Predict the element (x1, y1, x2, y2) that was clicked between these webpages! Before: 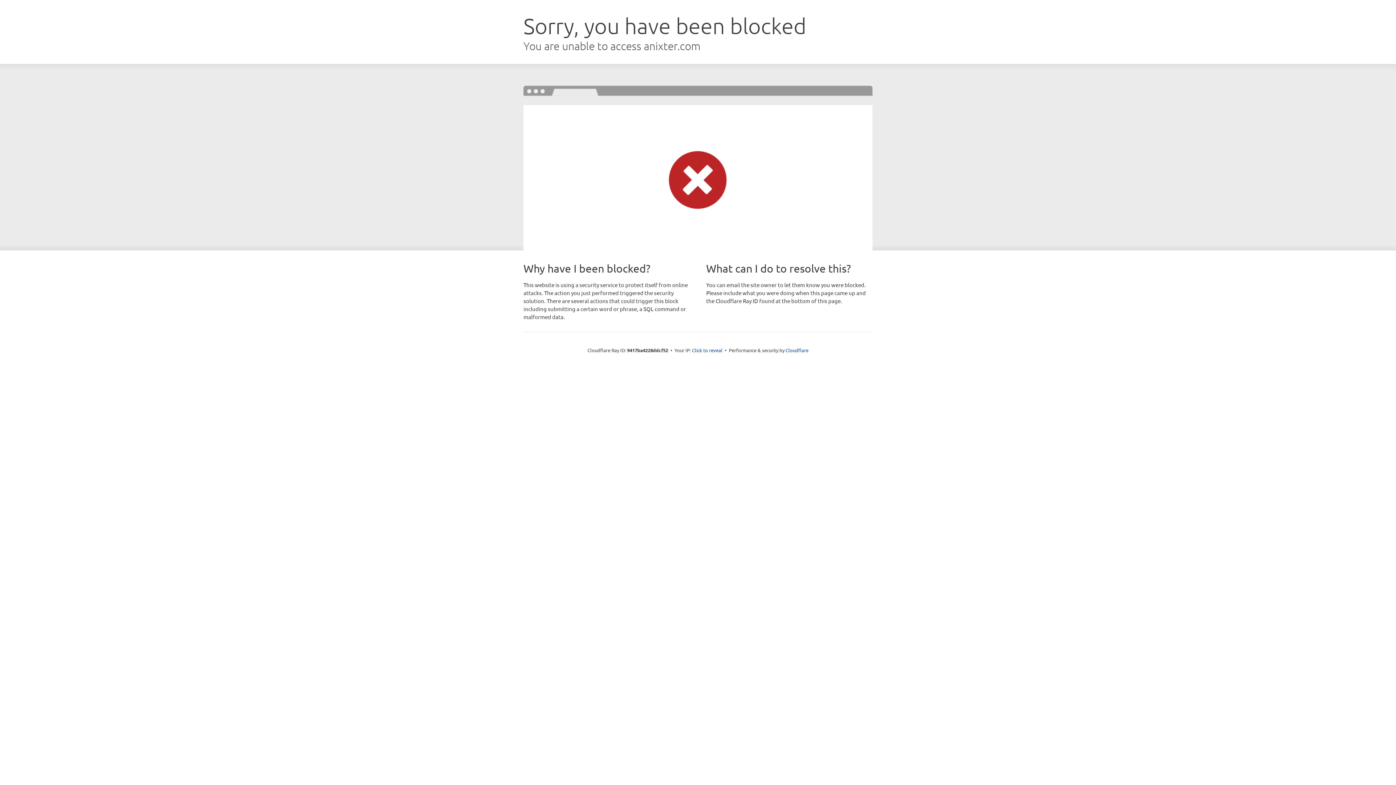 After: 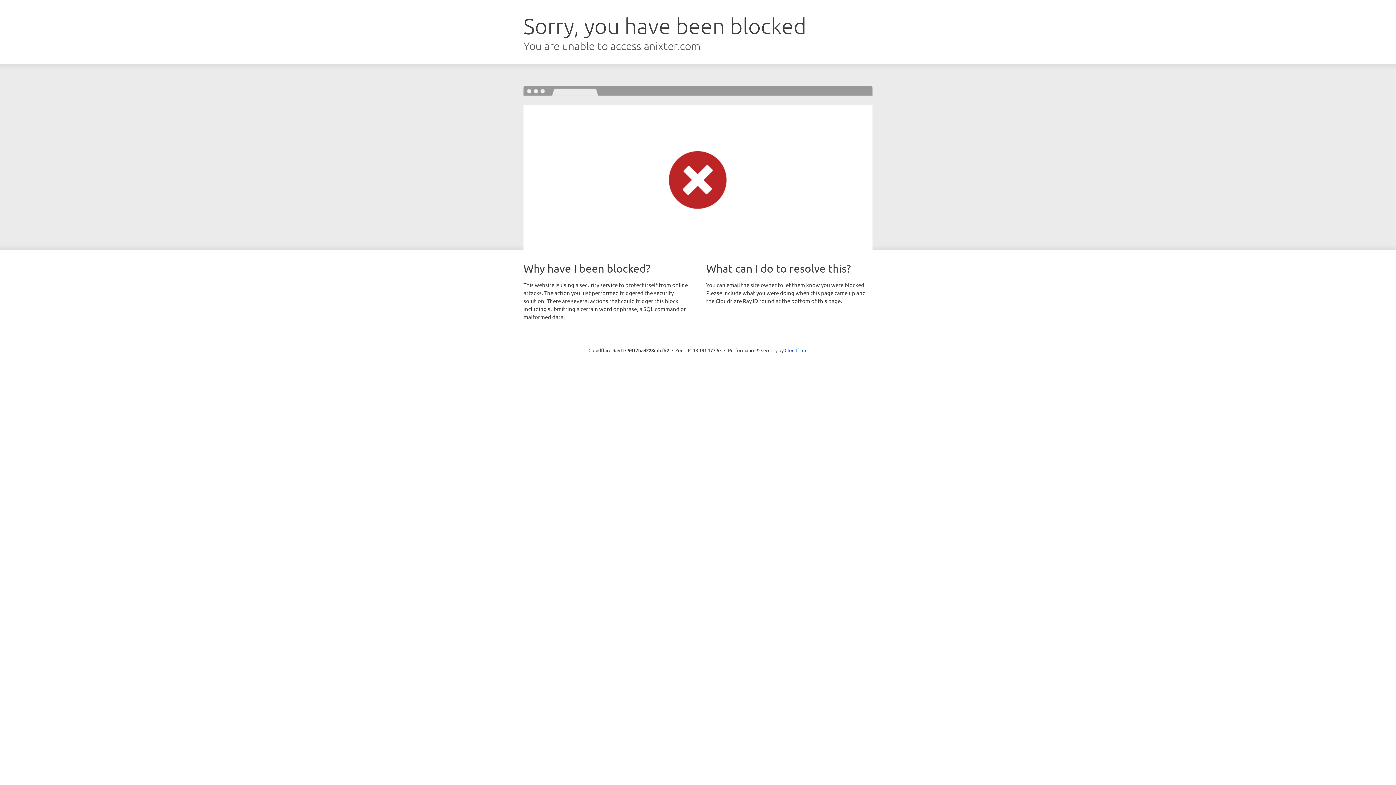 Action: label: Click to reveal bbox: (692, 346, 722, 353)